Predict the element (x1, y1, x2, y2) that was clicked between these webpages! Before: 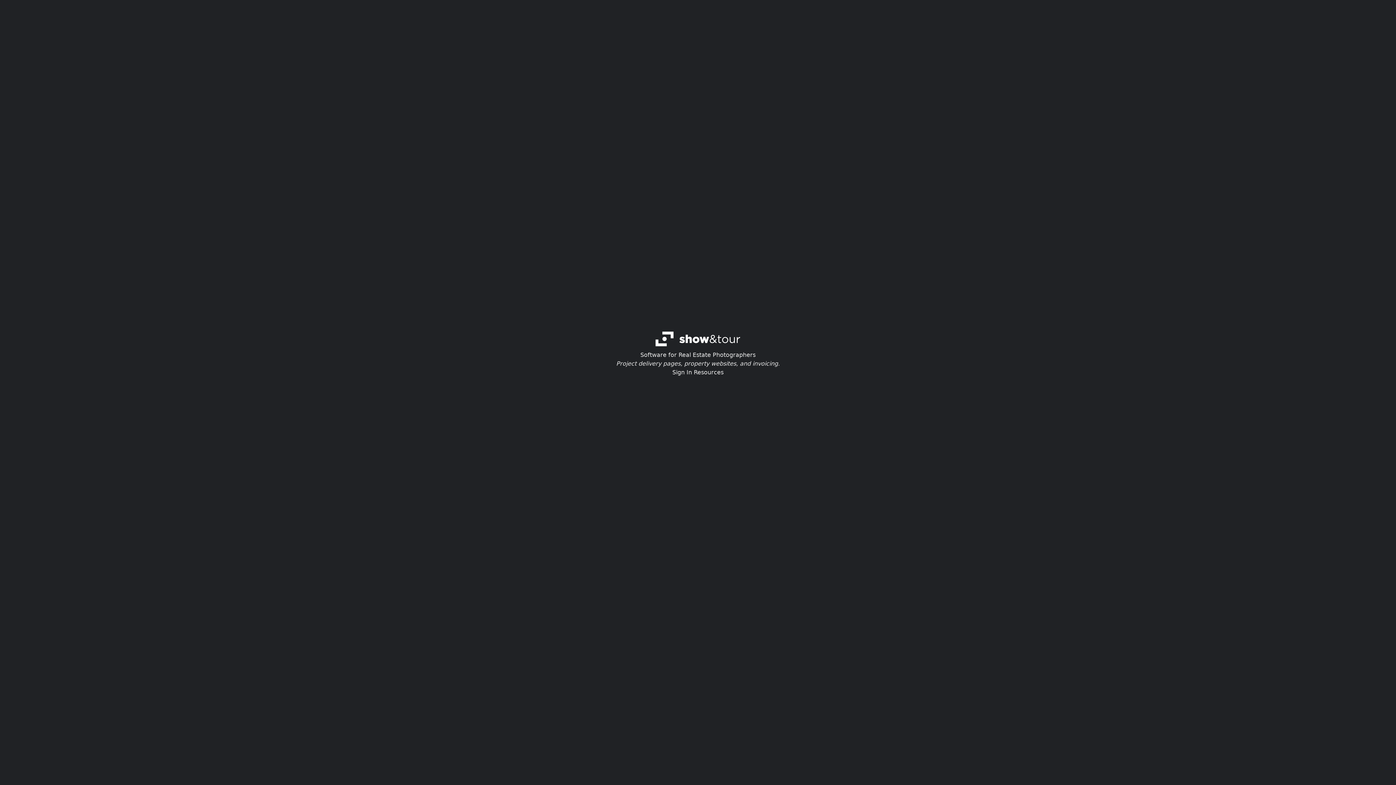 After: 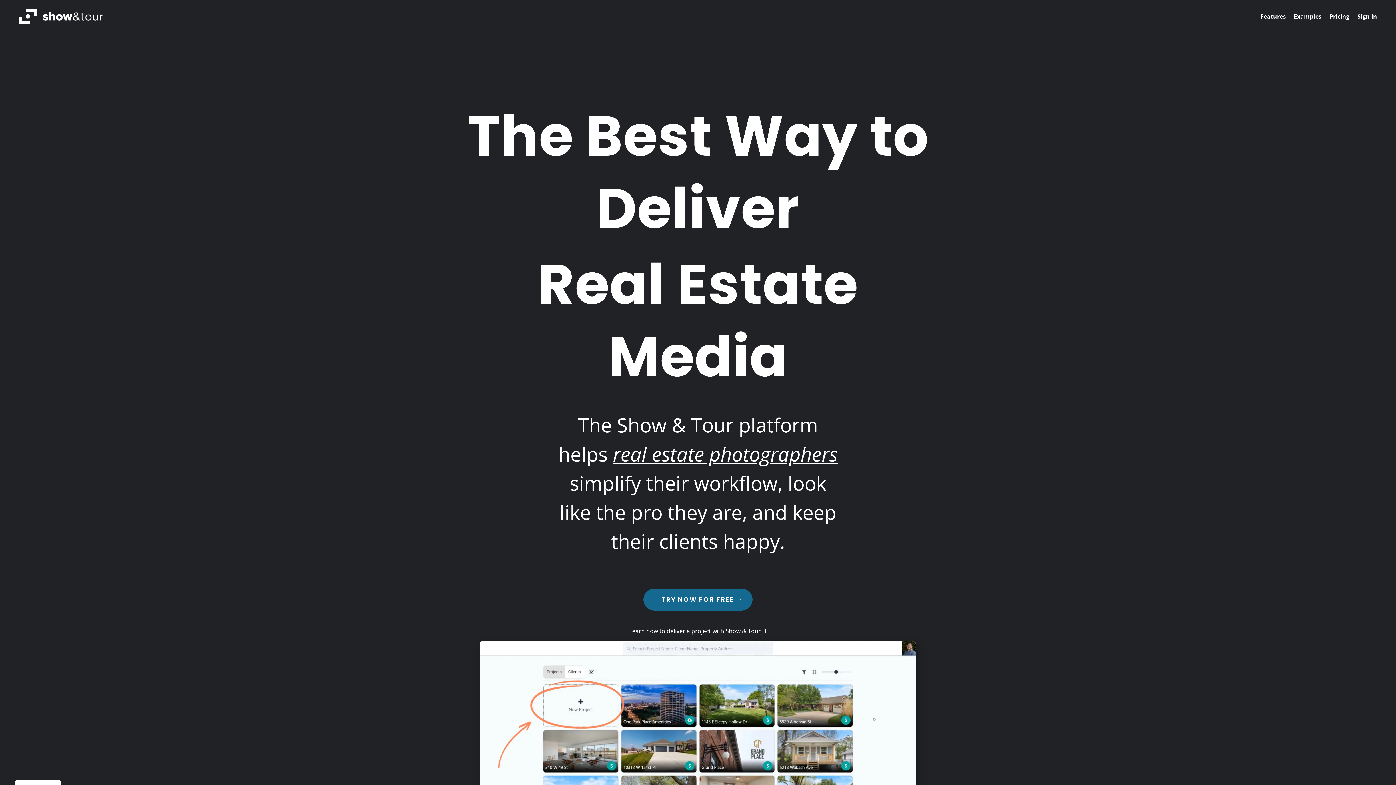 Action: bbox: (652, 330, 743, 350)